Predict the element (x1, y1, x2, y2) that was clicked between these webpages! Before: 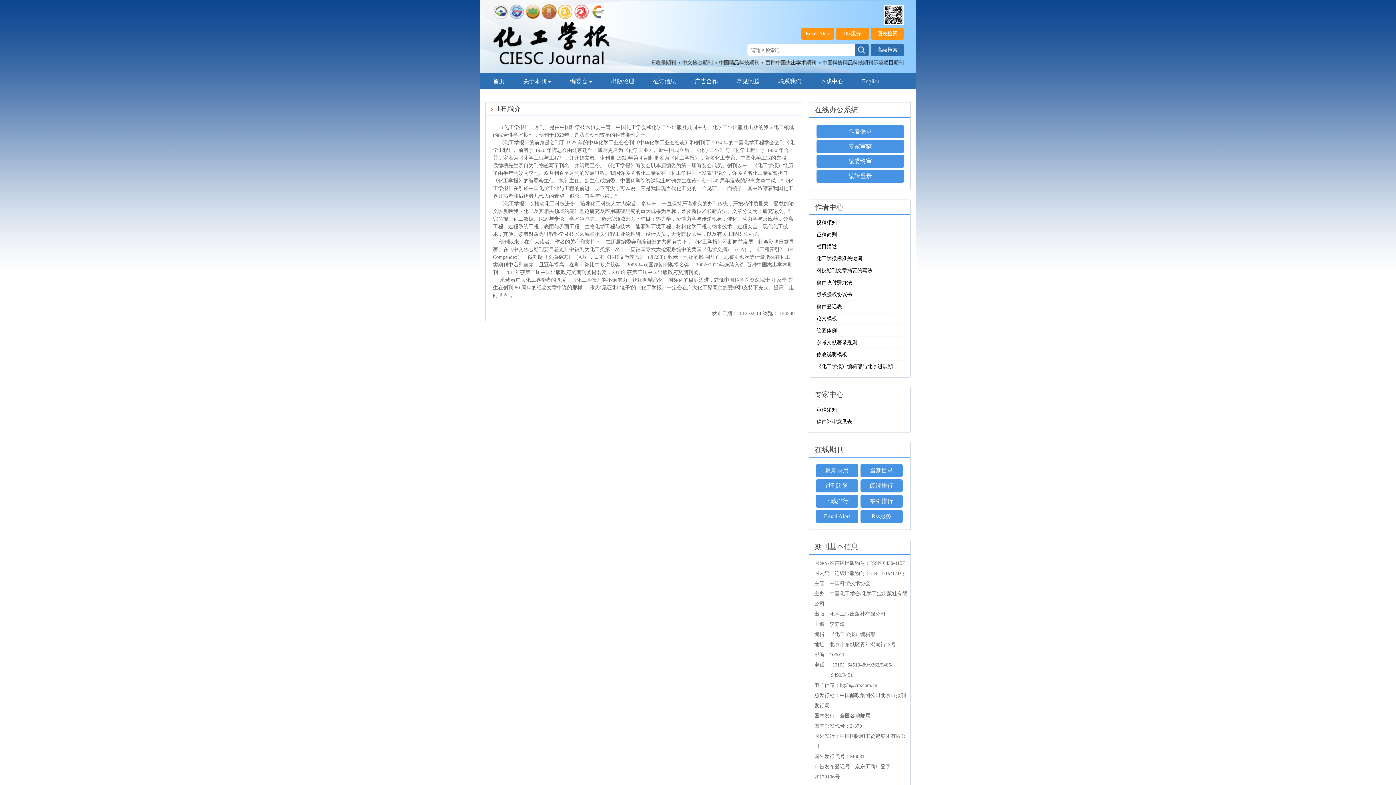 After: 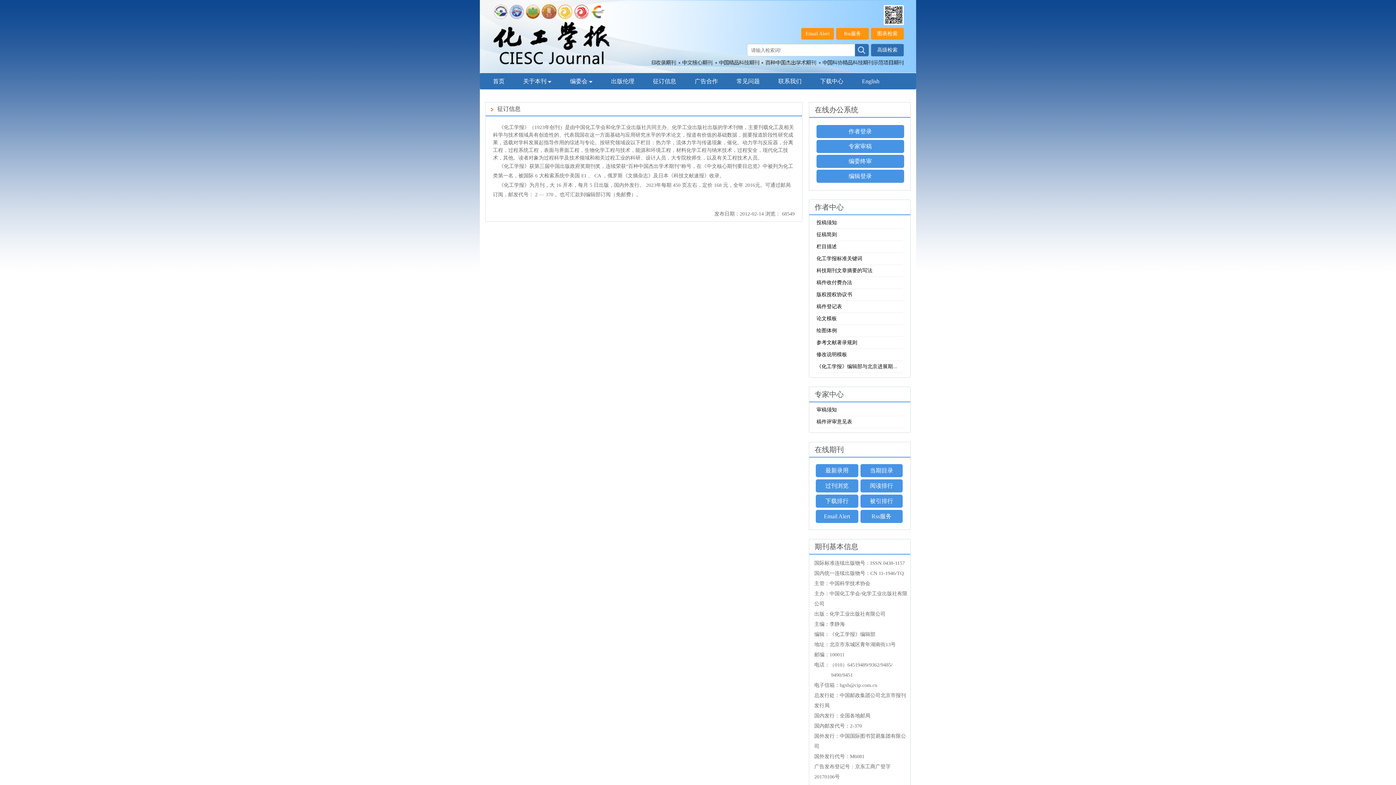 Action: bbox: (644, 73, 685, 89) label: 征订信息